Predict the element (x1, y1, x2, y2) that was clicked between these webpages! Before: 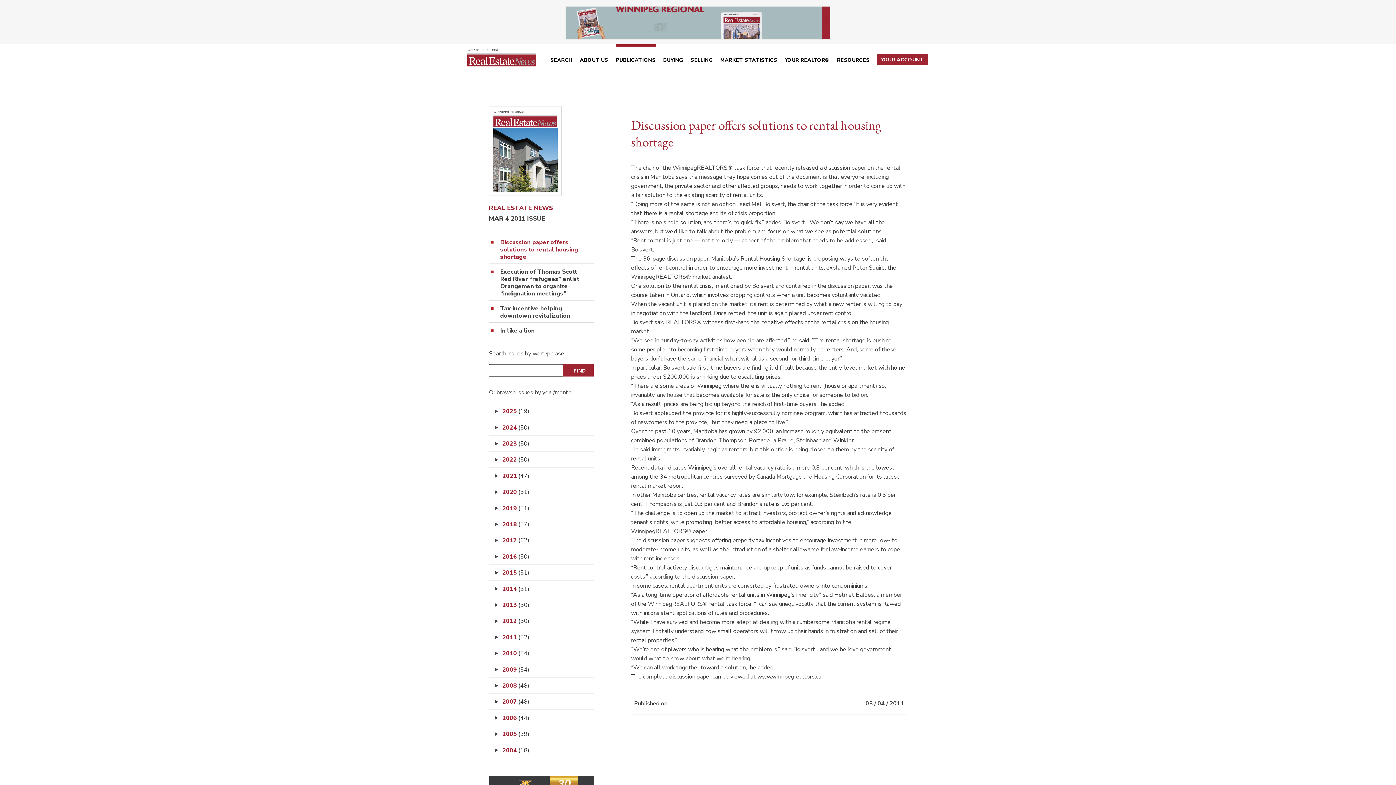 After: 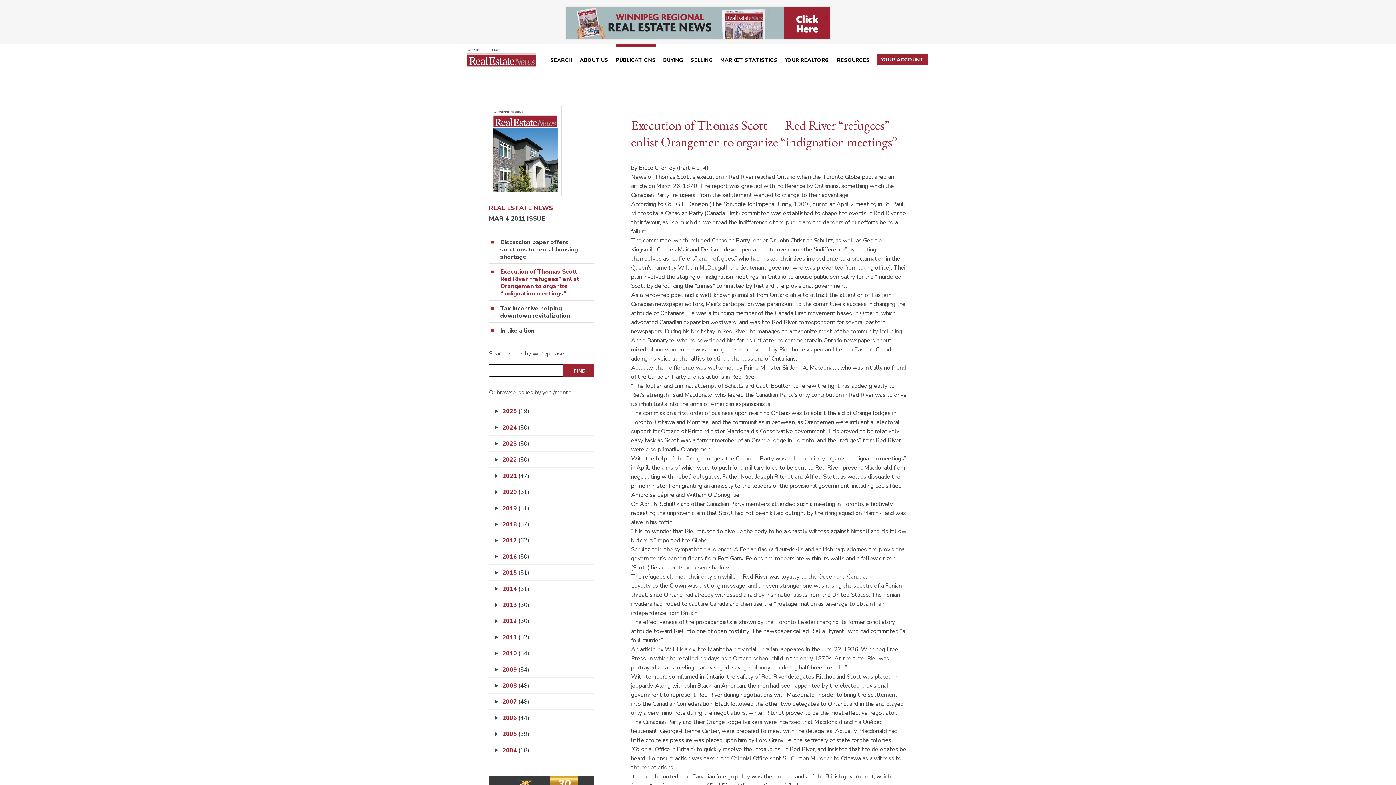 Action: bbox: (500, 268, 590, 297) label: Execution of Thomas Scott — Red River “refugees” enlist Orangemen to organize “indignation meetings”